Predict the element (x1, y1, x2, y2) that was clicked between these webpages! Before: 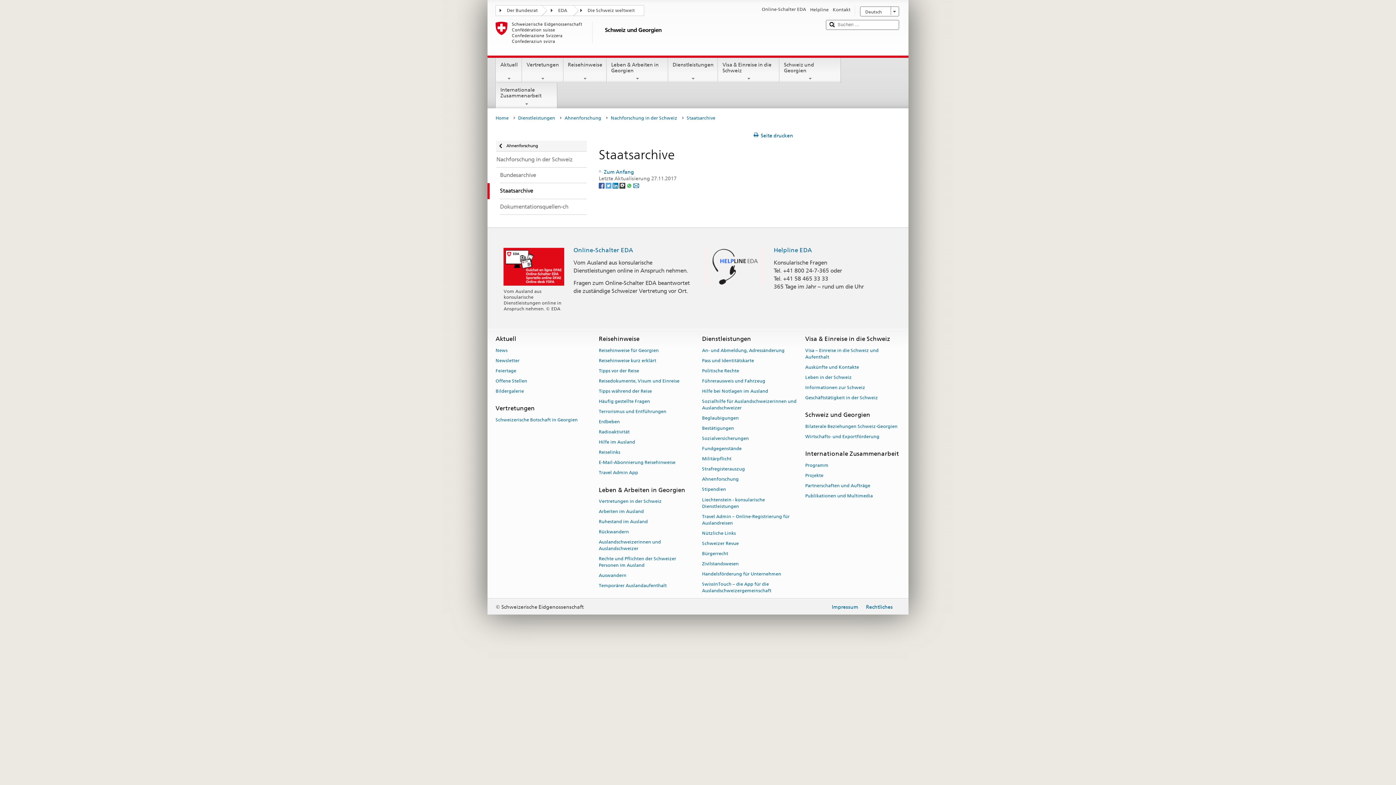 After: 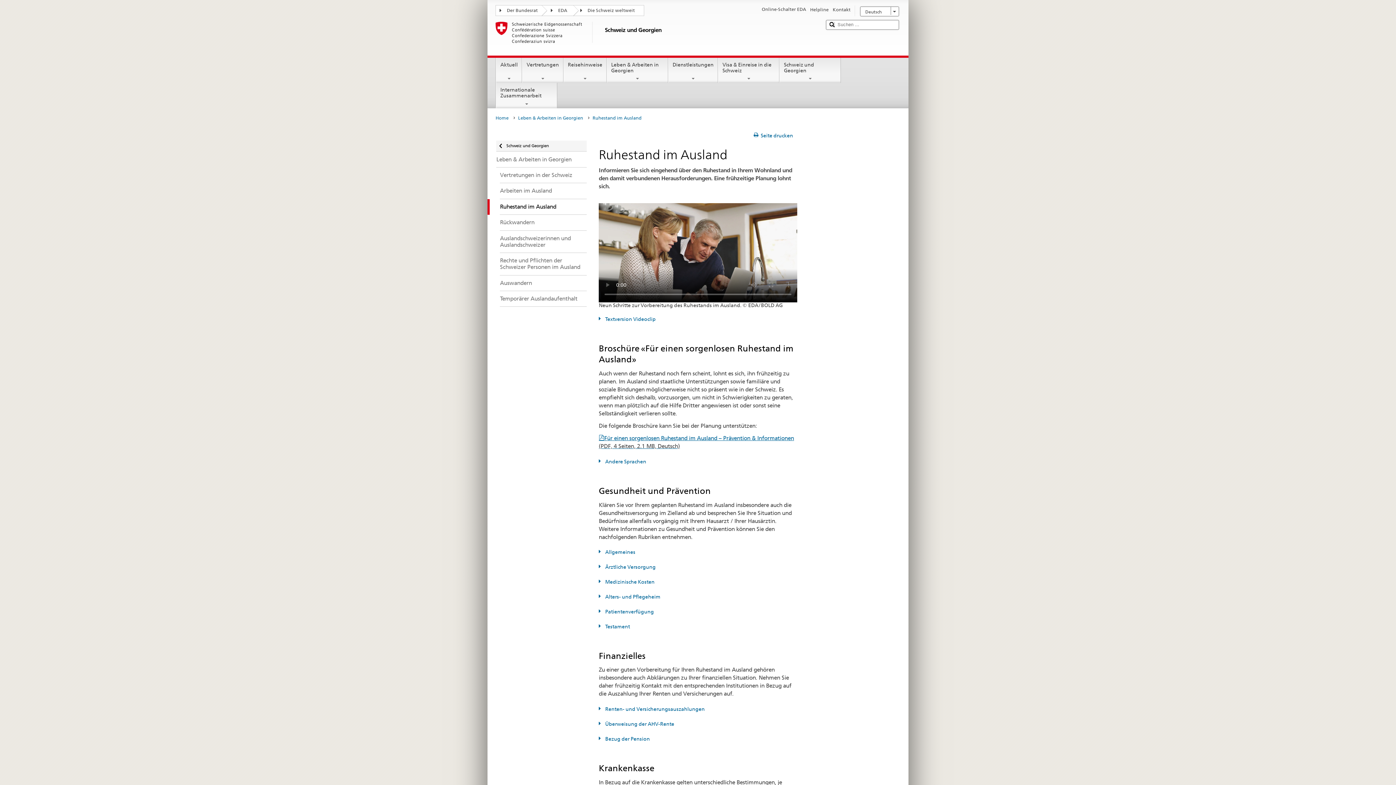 Action: bbox: (598, 516, 648, 526) label: Ruhestand im Ausland